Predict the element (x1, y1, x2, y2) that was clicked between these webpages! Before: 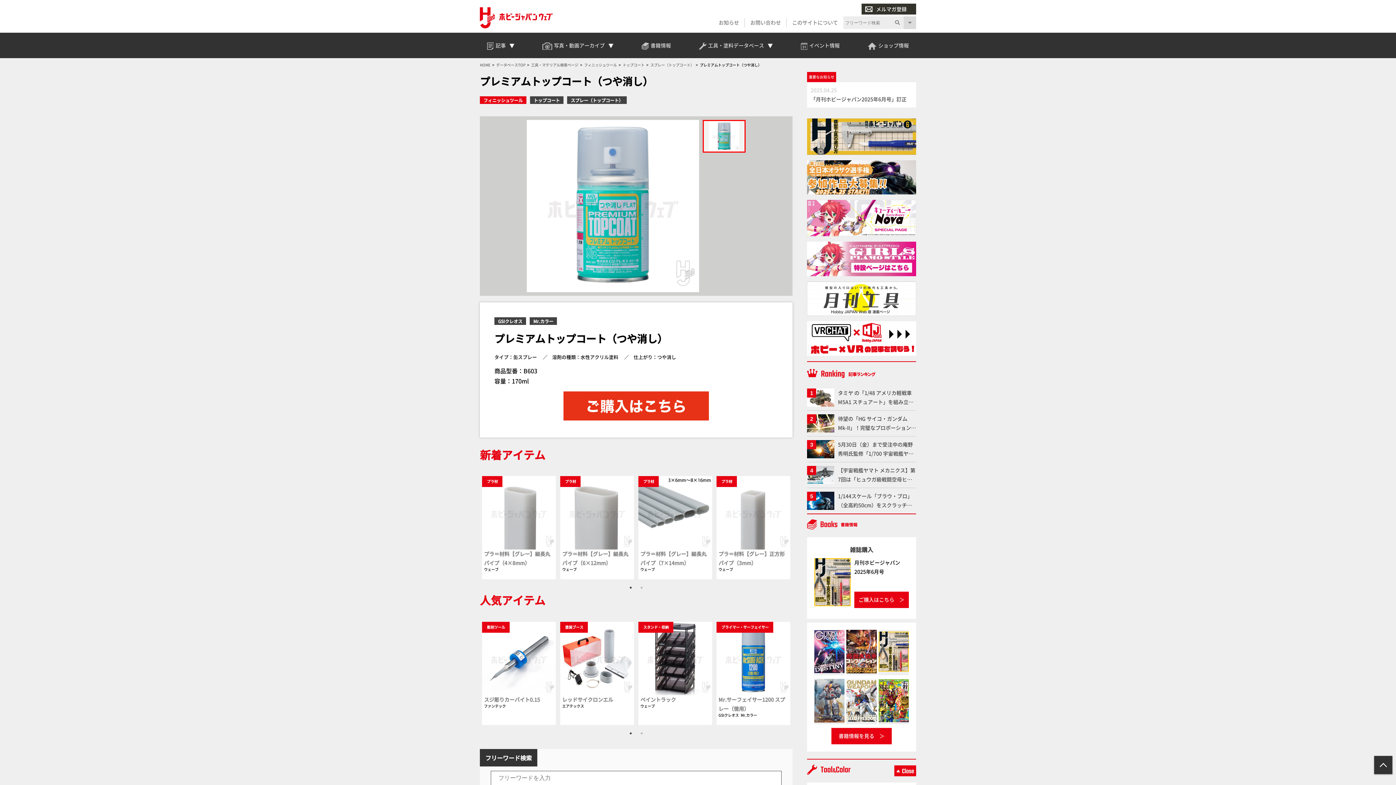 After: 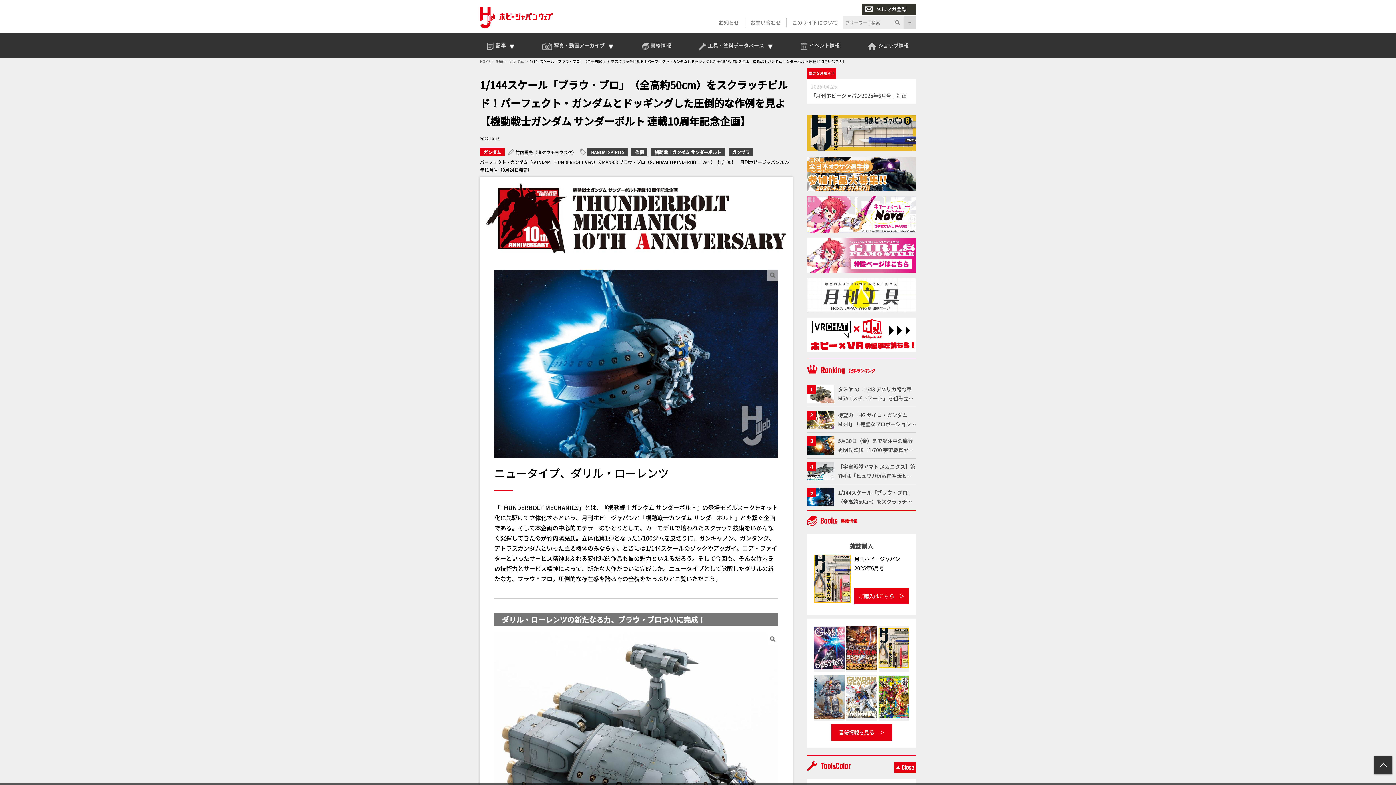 Action: label: 1/144スケール「ブラウ・ブロ」（全高約50cm）をスクラッチビルド！パーフェクト・ガンダムとドッギングした圧倒的な作例を見よ【機動戦士ガンダム サンダーボルト 連載10周年記念企画】 bbox: (807, 488, 916, 513)